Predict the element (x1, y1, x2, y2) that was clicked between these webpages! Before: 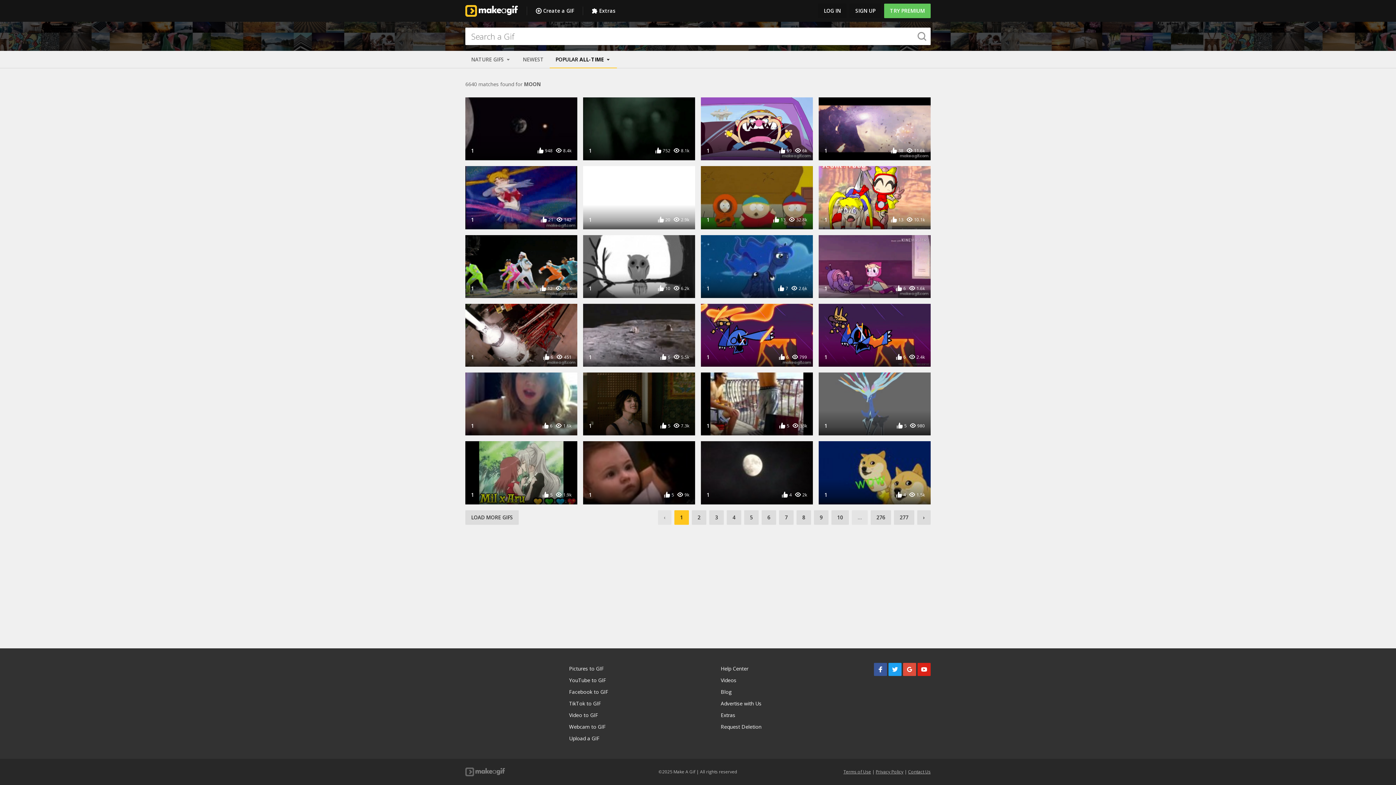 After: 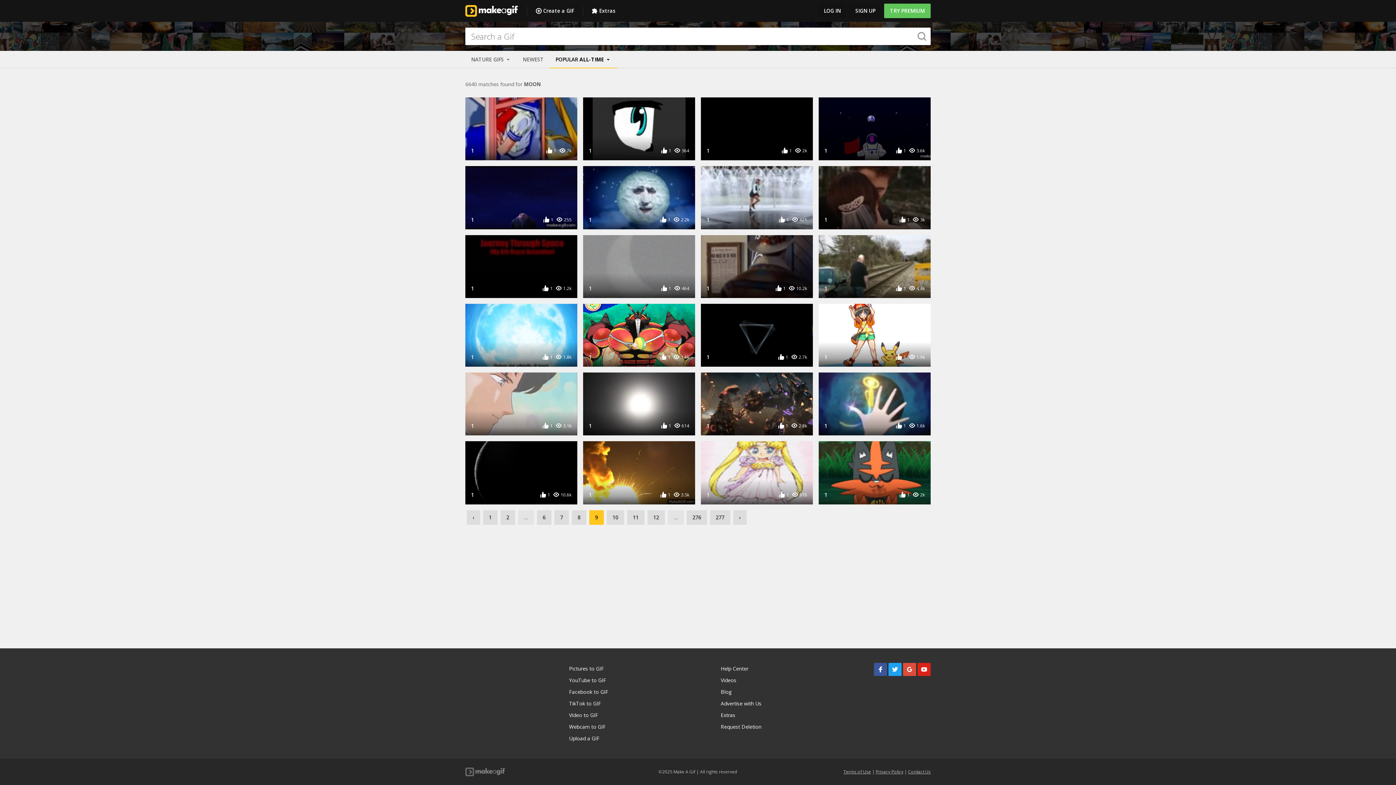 Action: label: 9 bbox: (814, 510, 828, 524)